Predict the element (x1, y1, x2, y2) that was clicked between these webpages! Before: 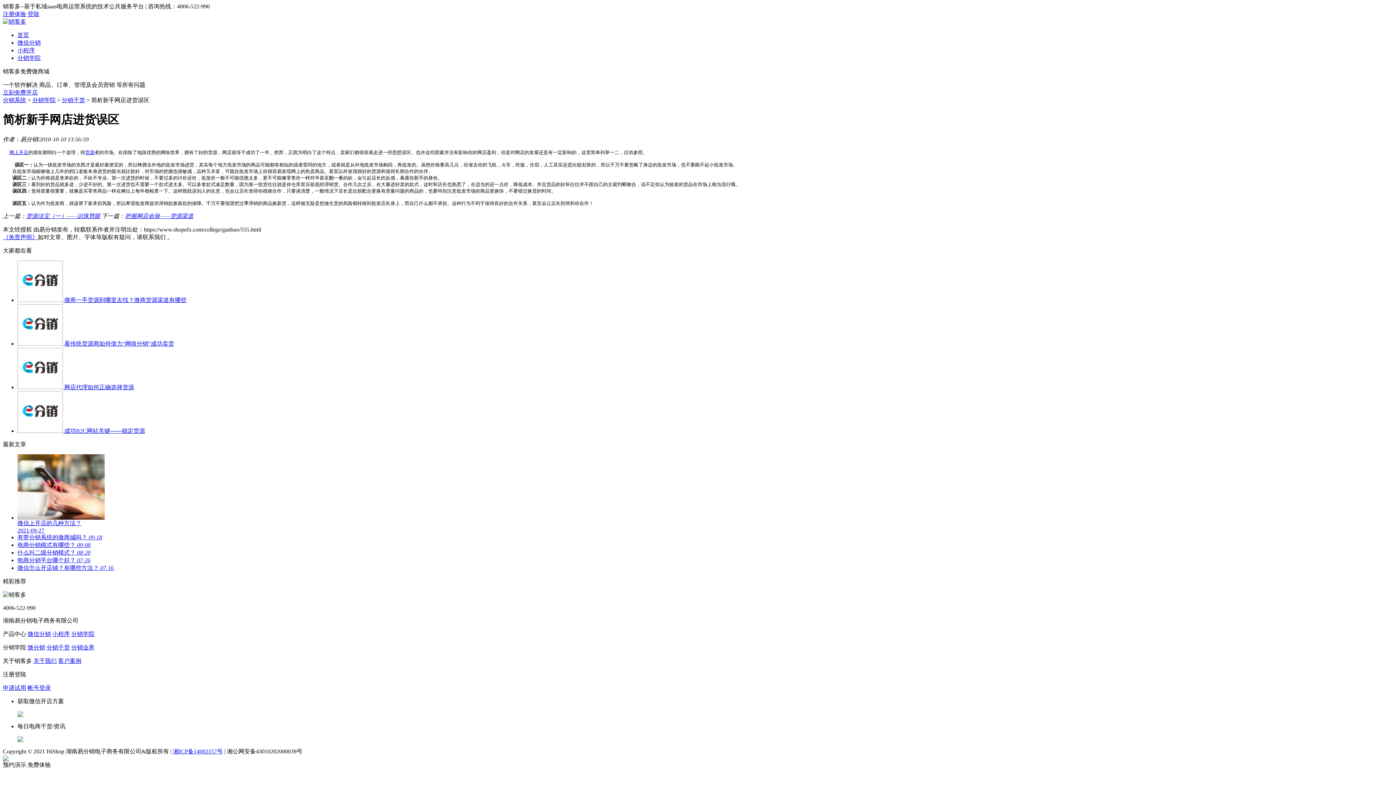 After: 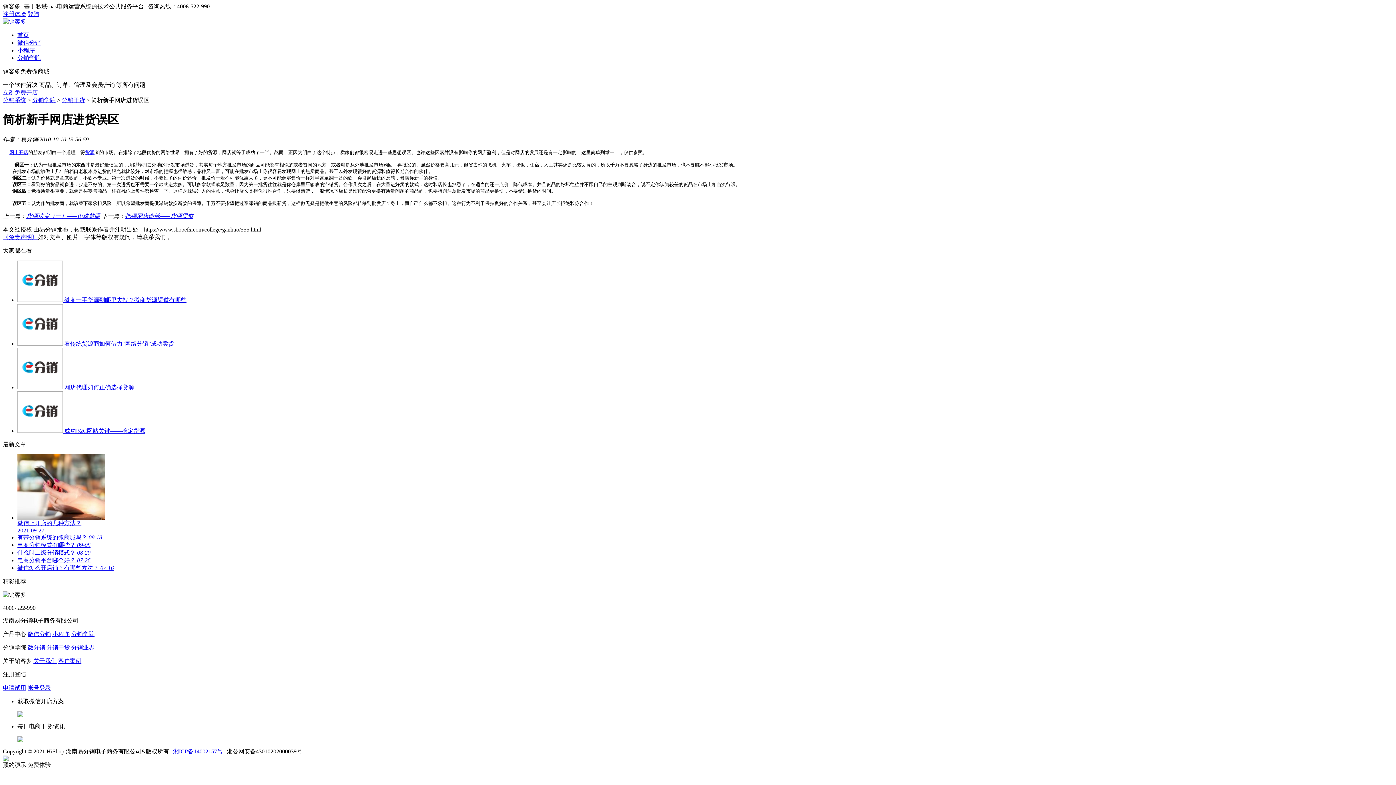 Action: bbox: (17, 297, 186, 303) label:  微商一手货源到哪里去找？微商货源渠道有哪些